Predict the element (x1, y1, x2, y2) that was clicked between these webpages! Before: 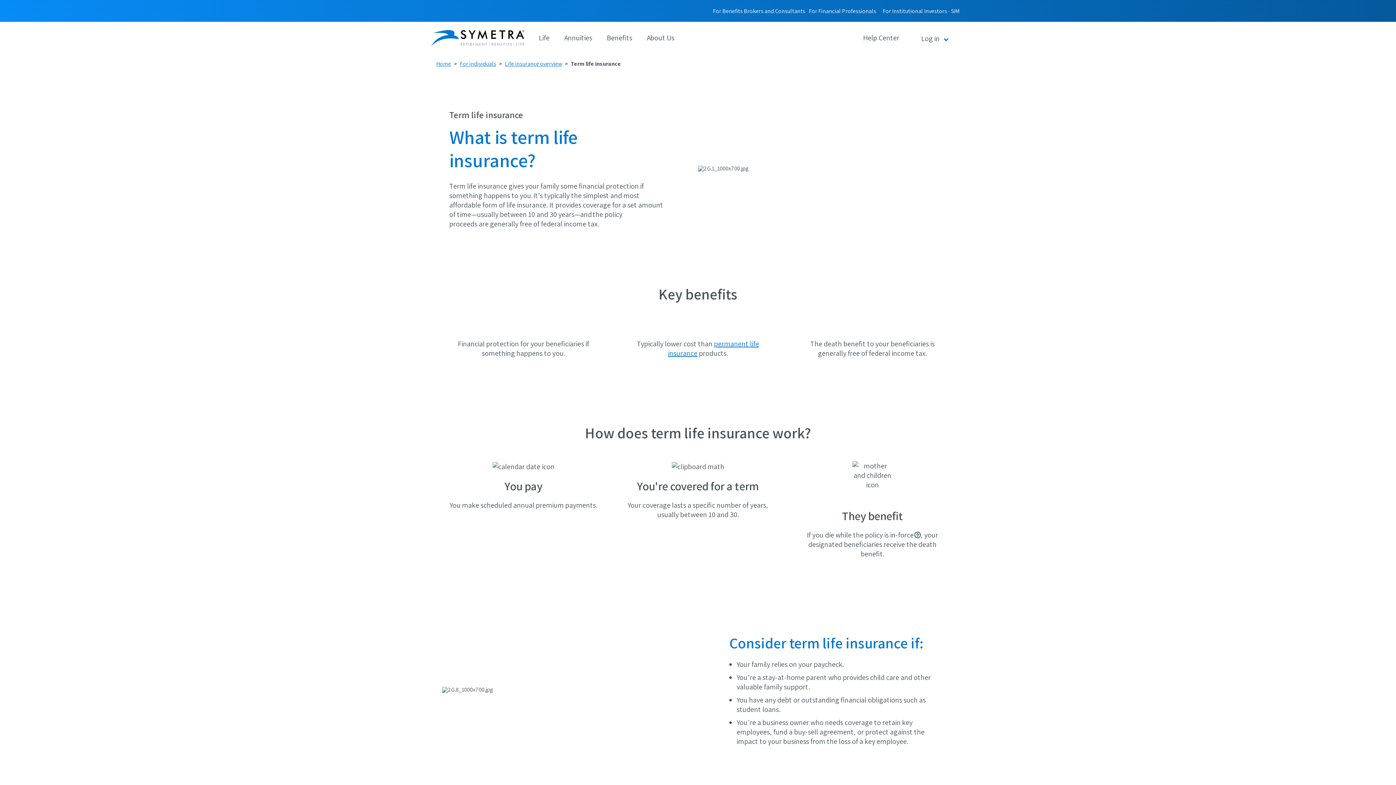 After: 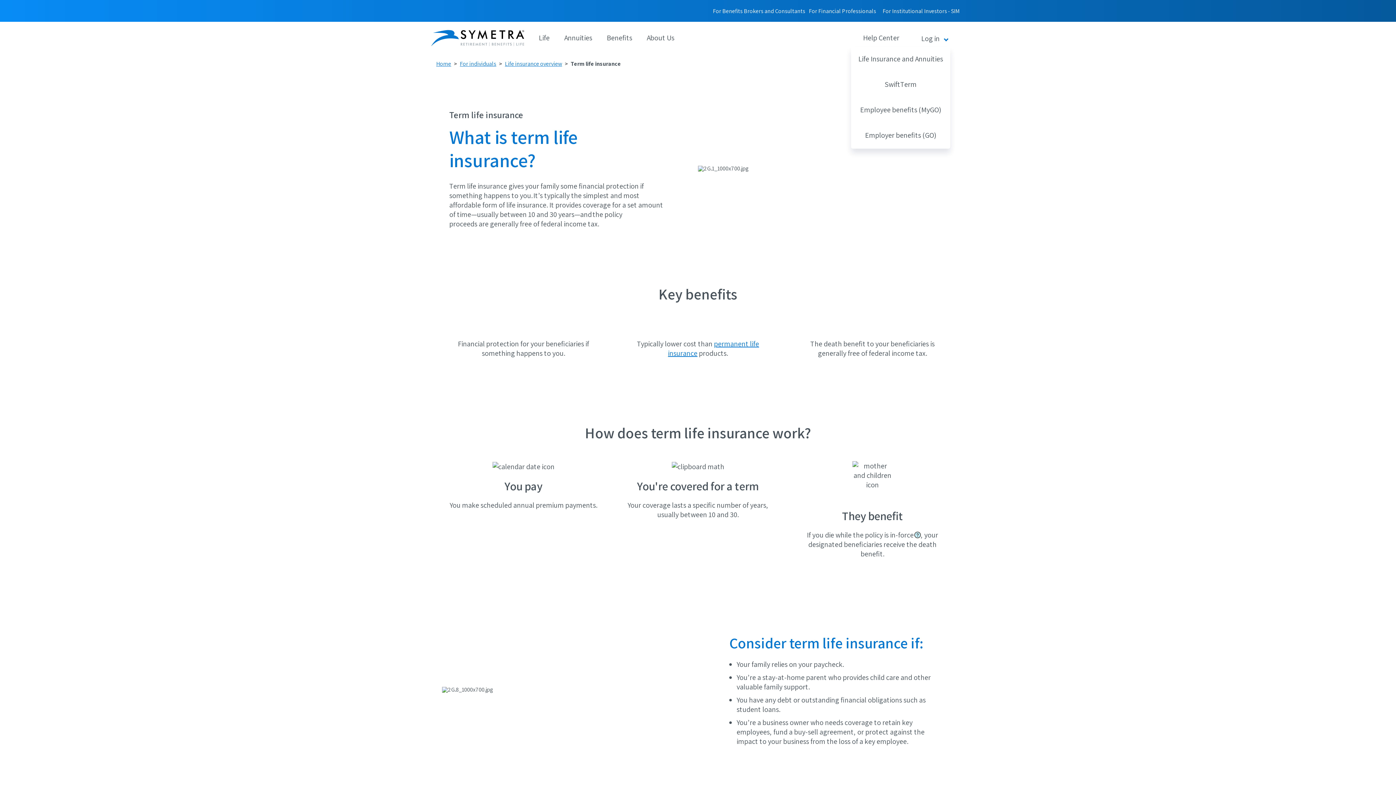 Action: bbox: (914, 30, 950, 46) label: Log in